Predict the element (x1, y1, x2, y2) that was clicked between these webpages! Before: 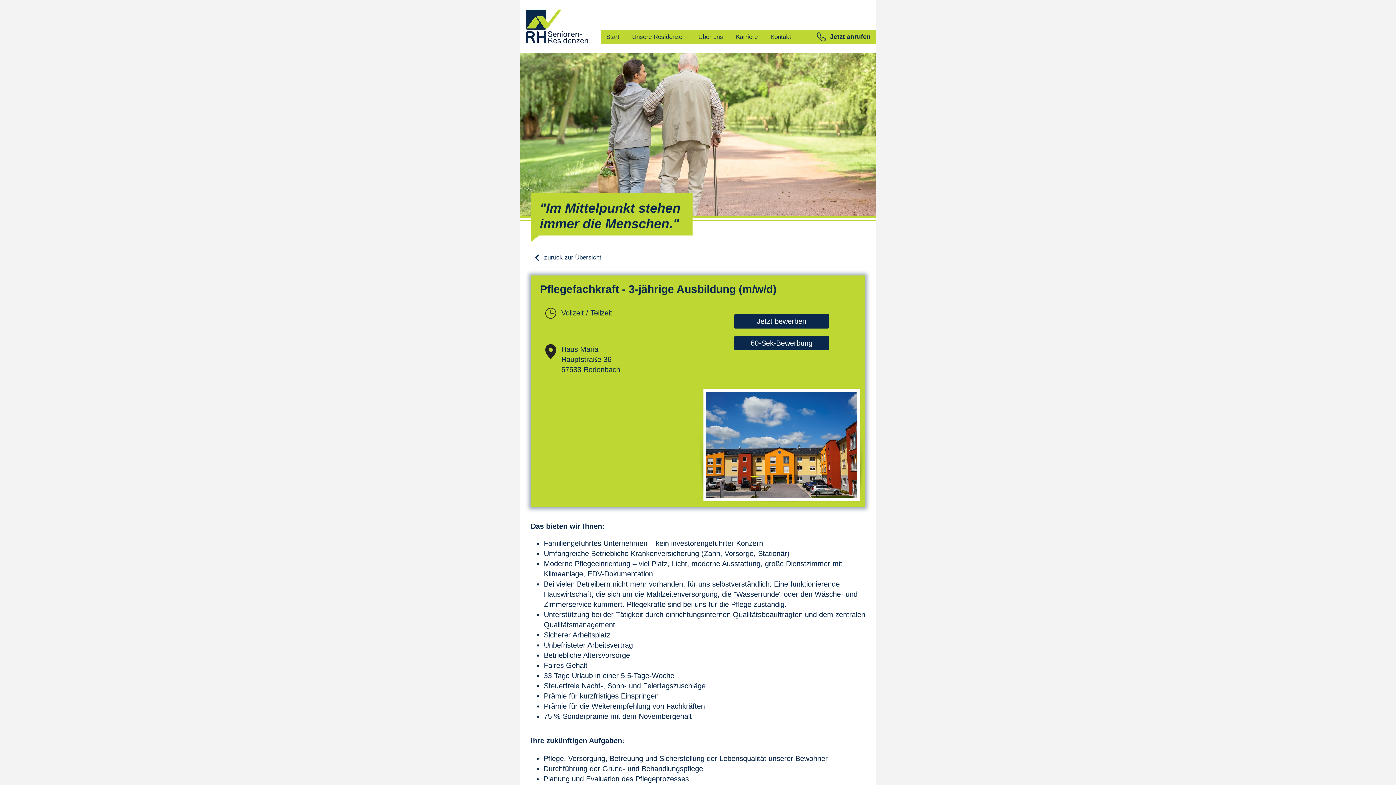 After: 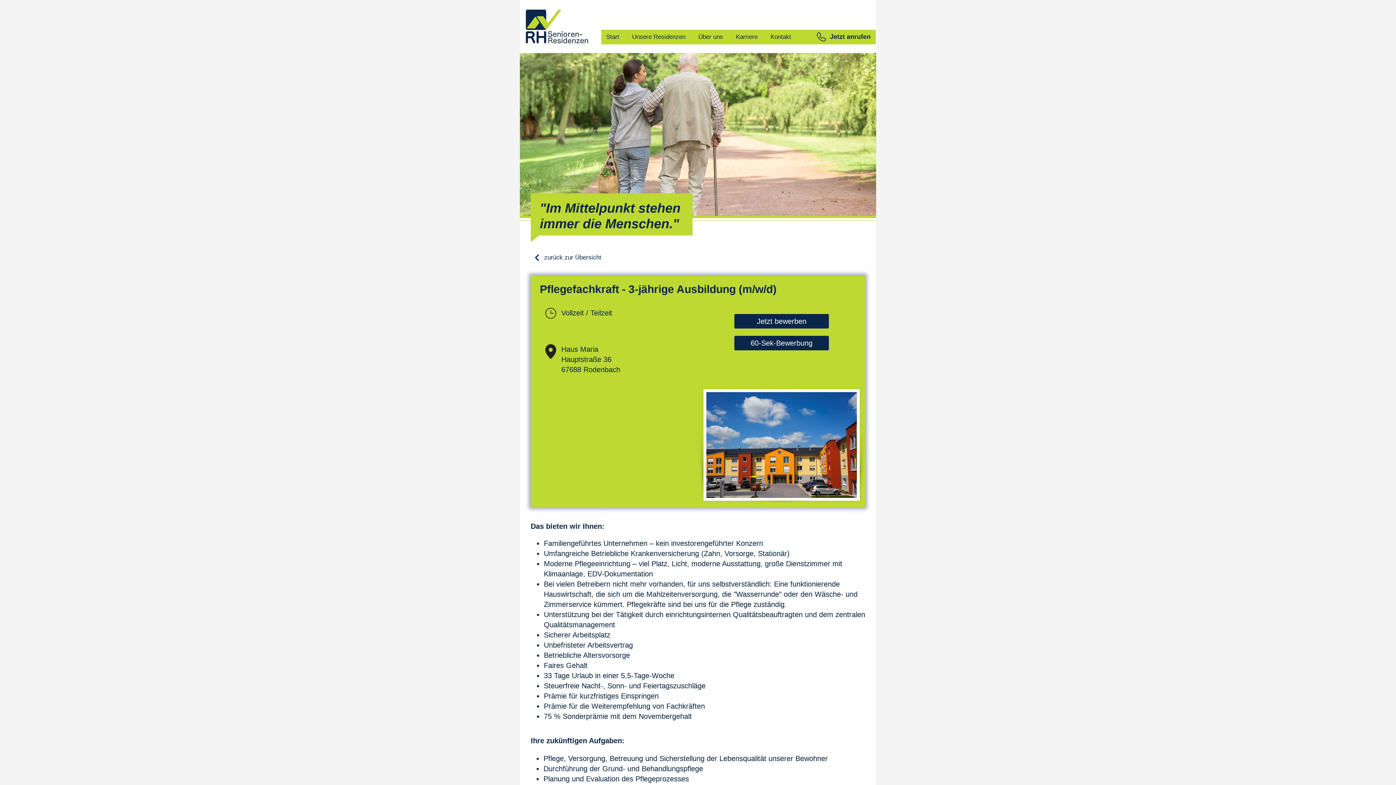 Action: bbox: (731, 29, 762, 44) label: Karriere